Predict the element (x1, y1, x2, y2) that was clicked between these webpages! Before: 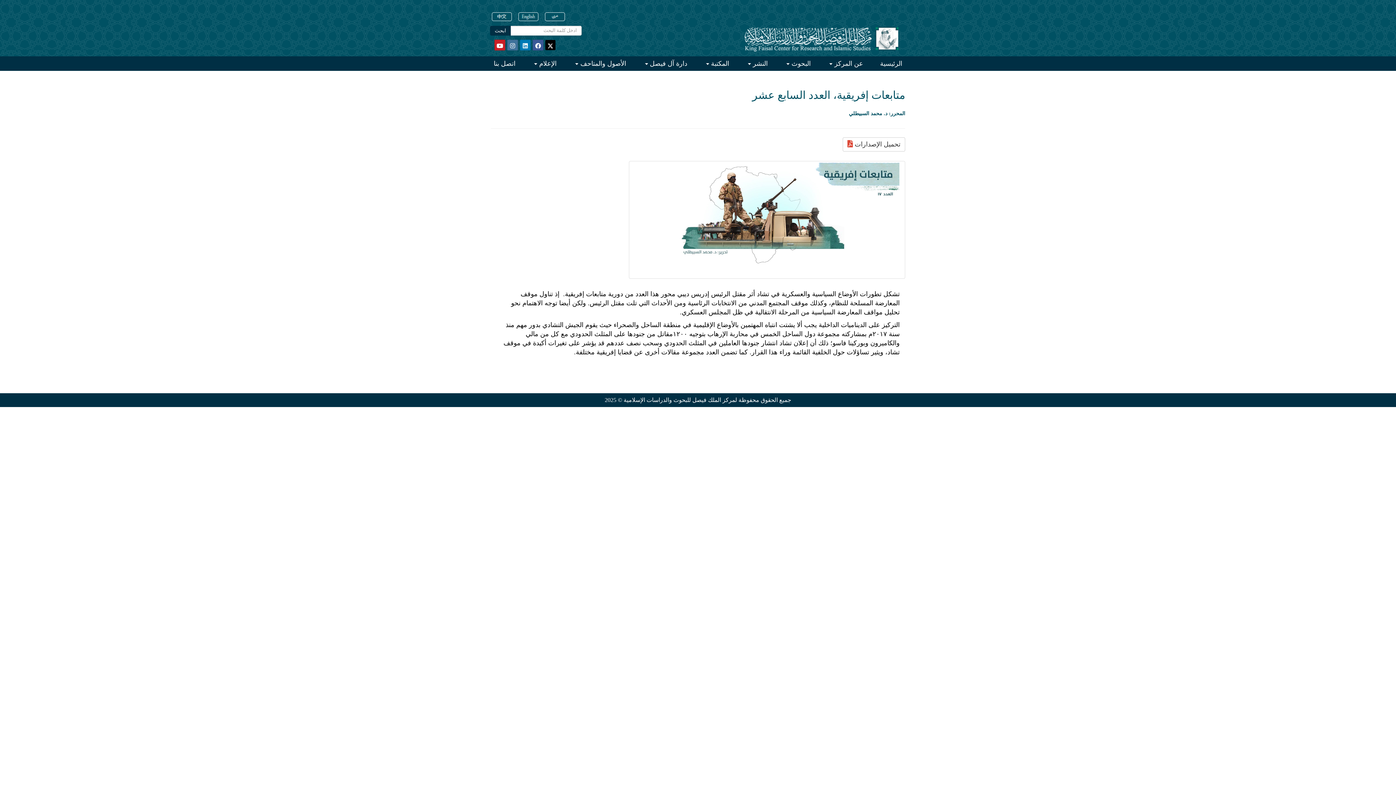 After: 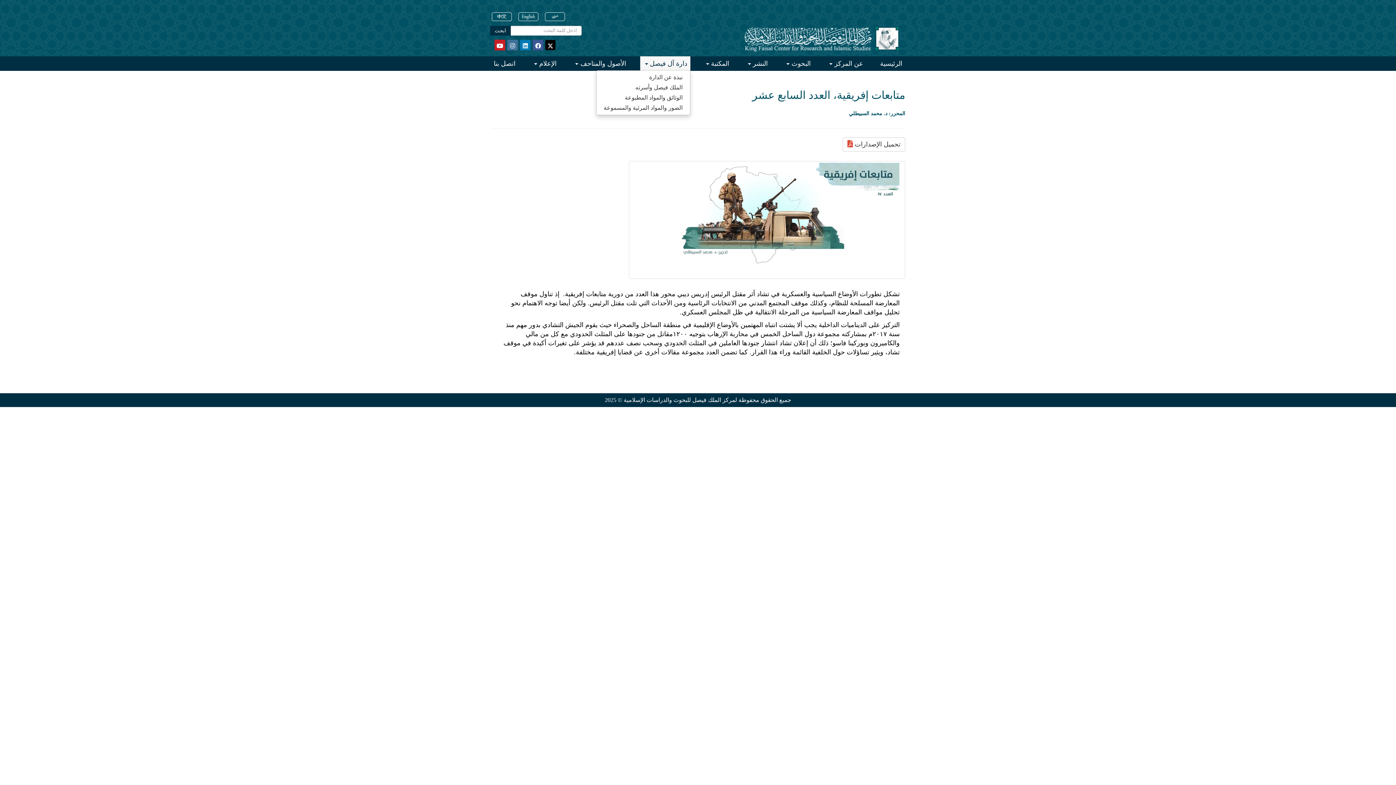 Action: bbox: (640, 56, 690, 71) label: دارة آل فيصل 